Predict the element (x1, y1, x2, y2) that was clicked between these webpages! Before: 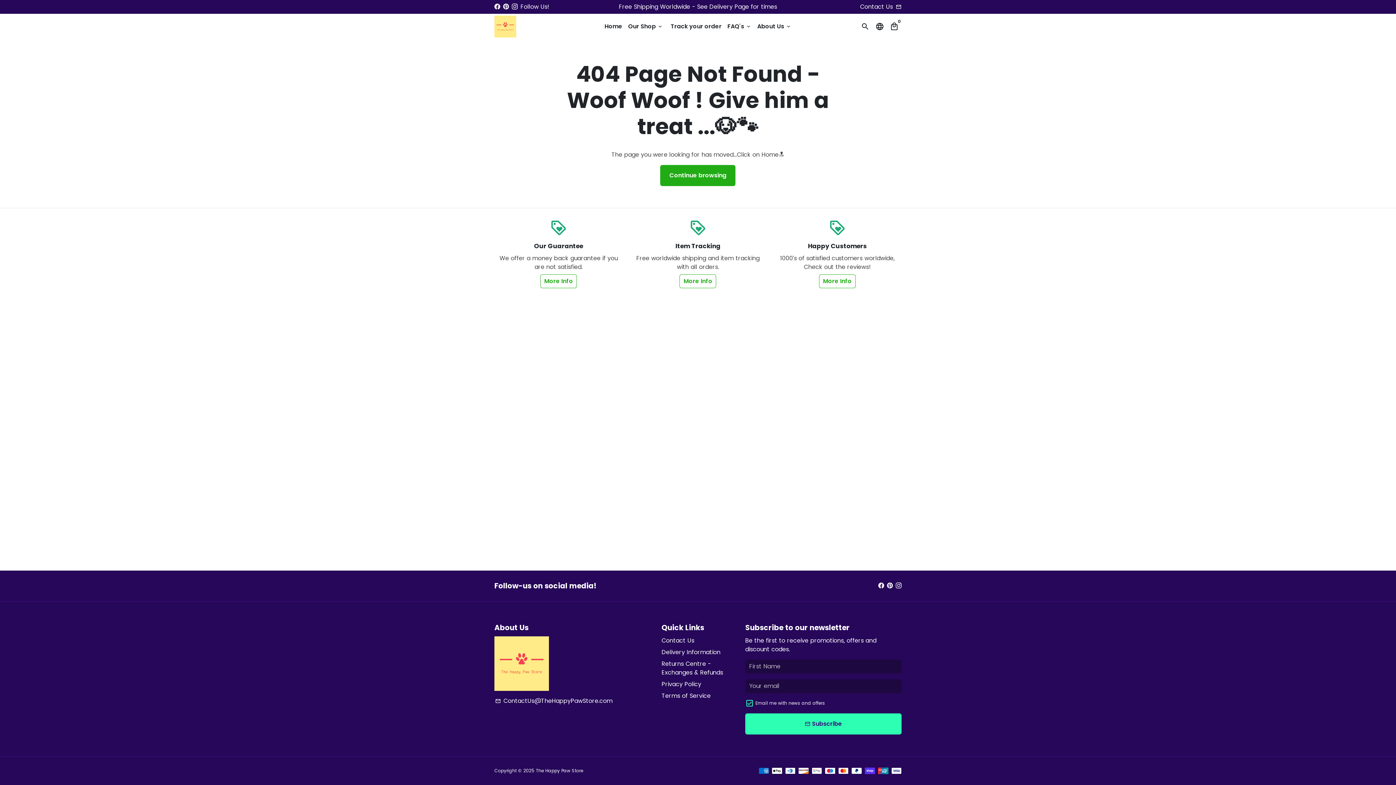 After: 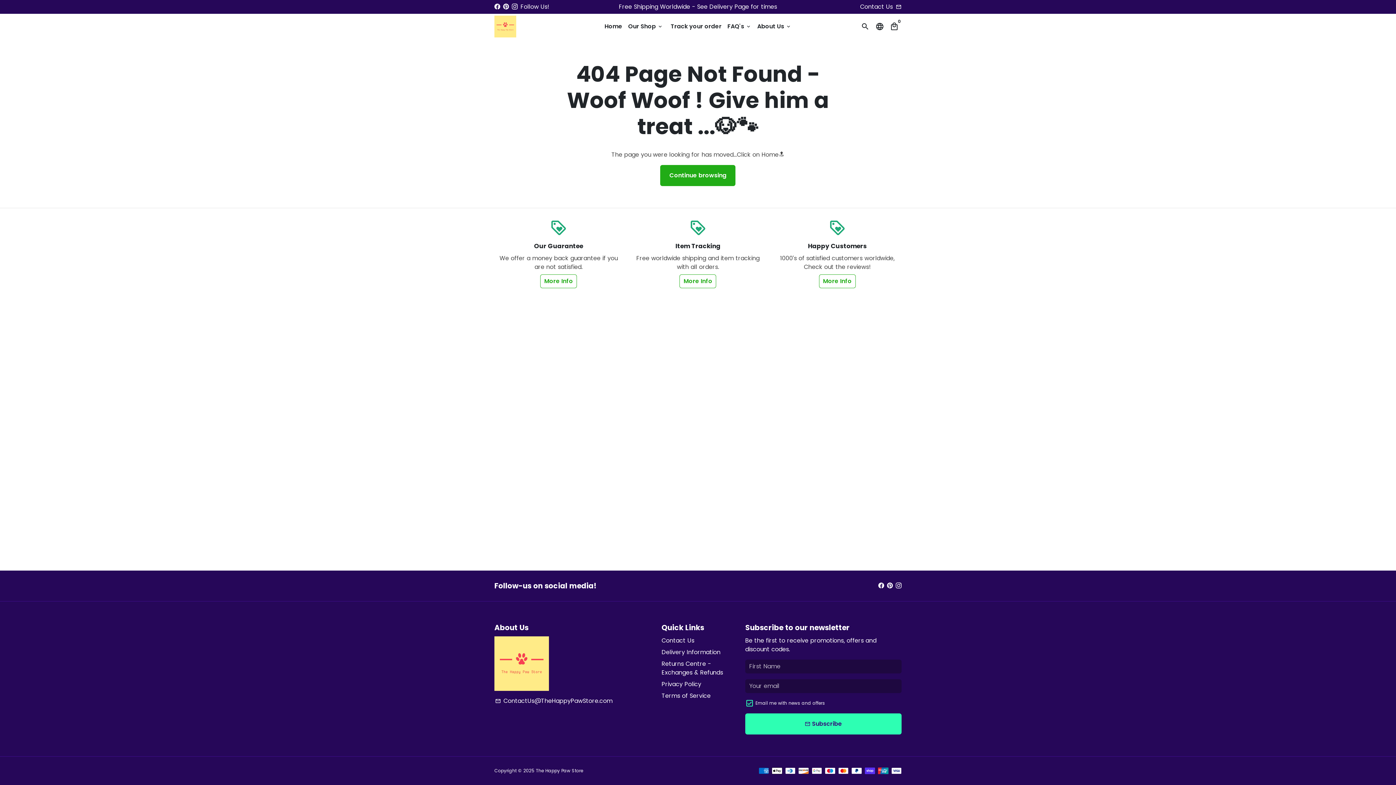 Action: bbox: (878, 581, 884, 590)